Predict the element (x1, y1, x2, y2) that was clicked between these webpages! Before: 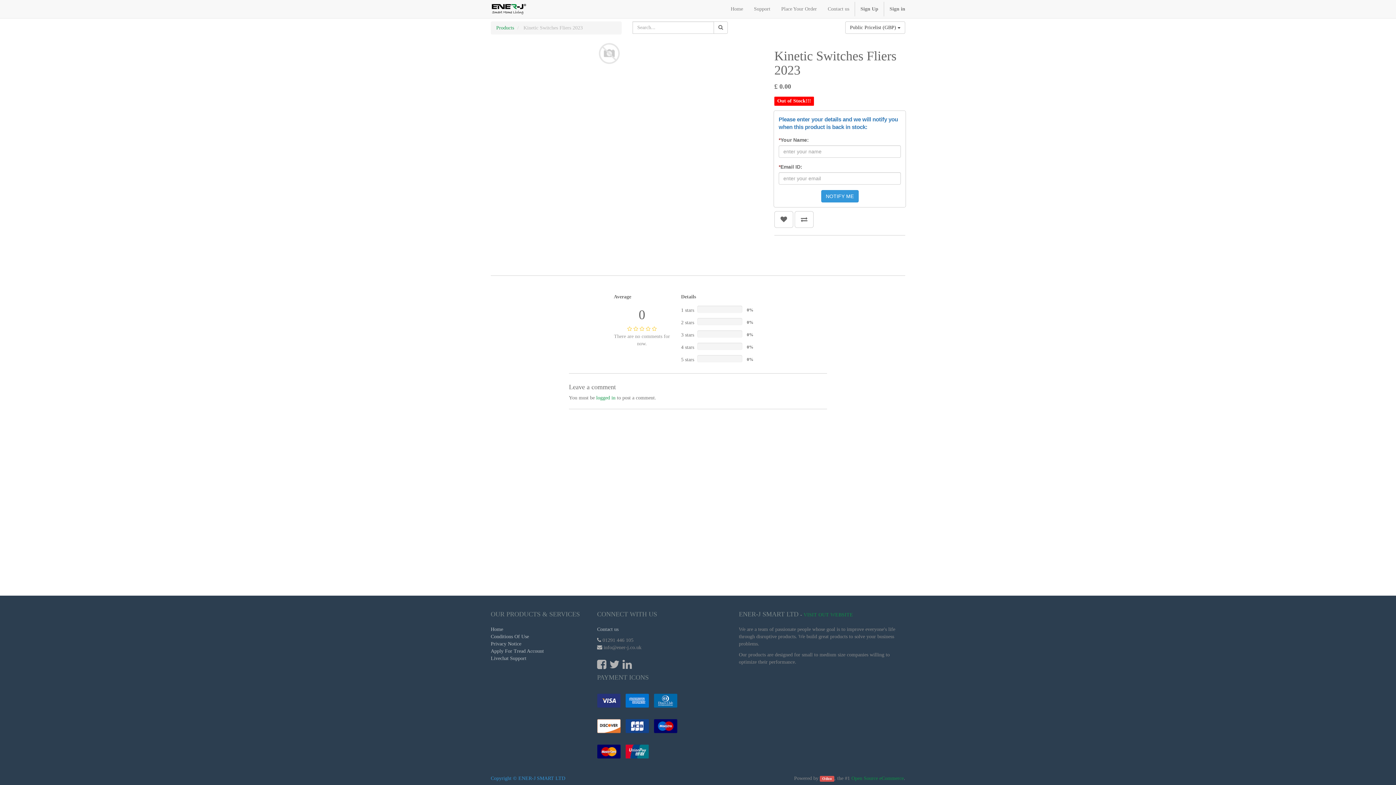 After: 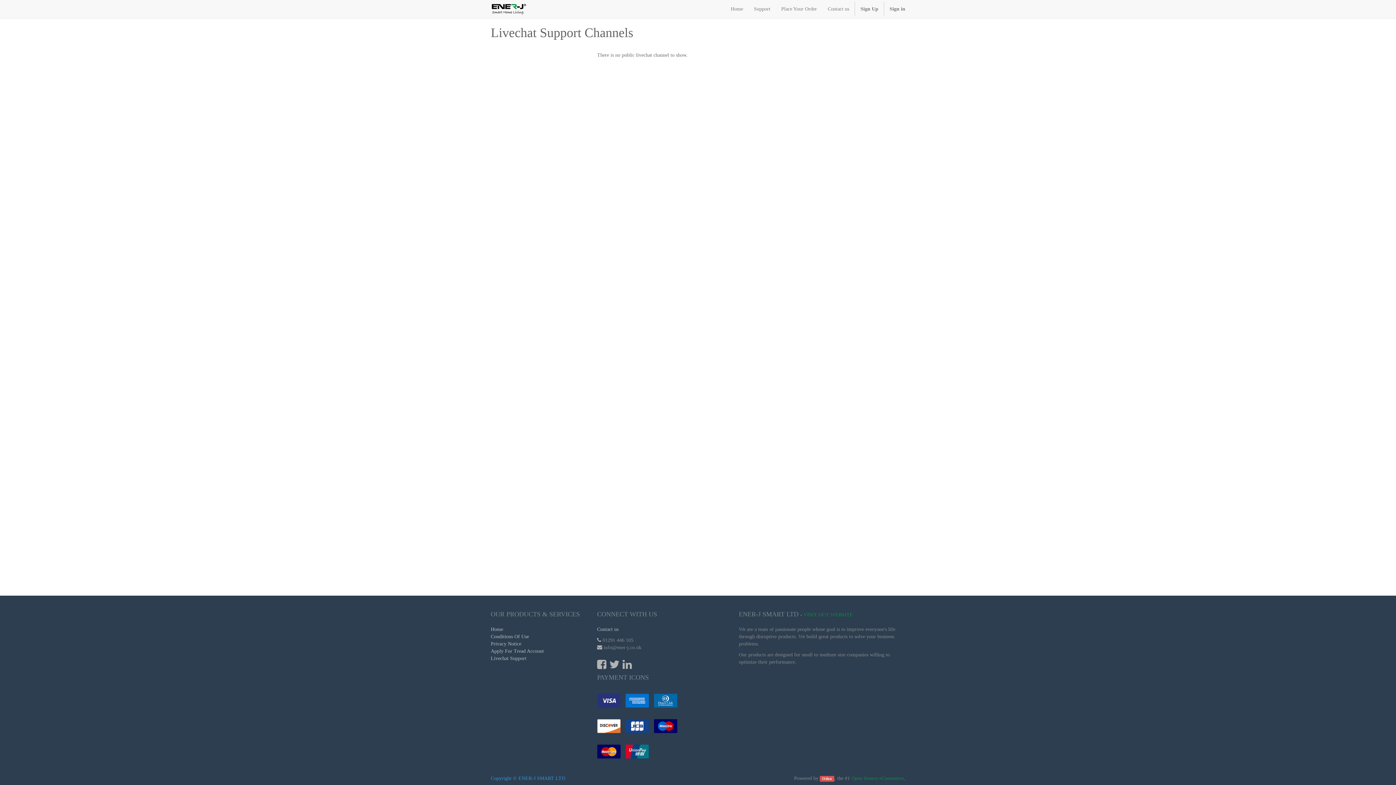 Action: bbox: (490, 655, 586, 662) label: Livechat Support